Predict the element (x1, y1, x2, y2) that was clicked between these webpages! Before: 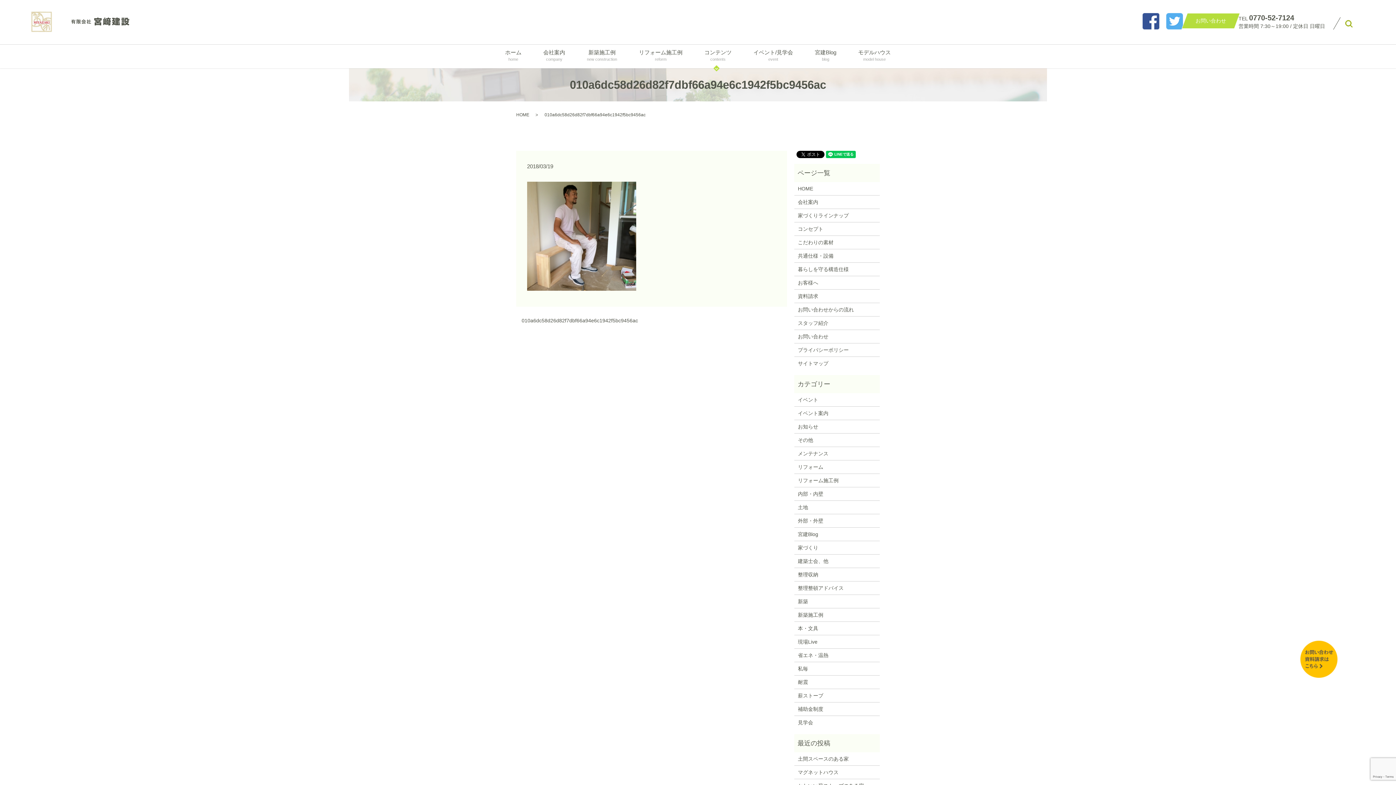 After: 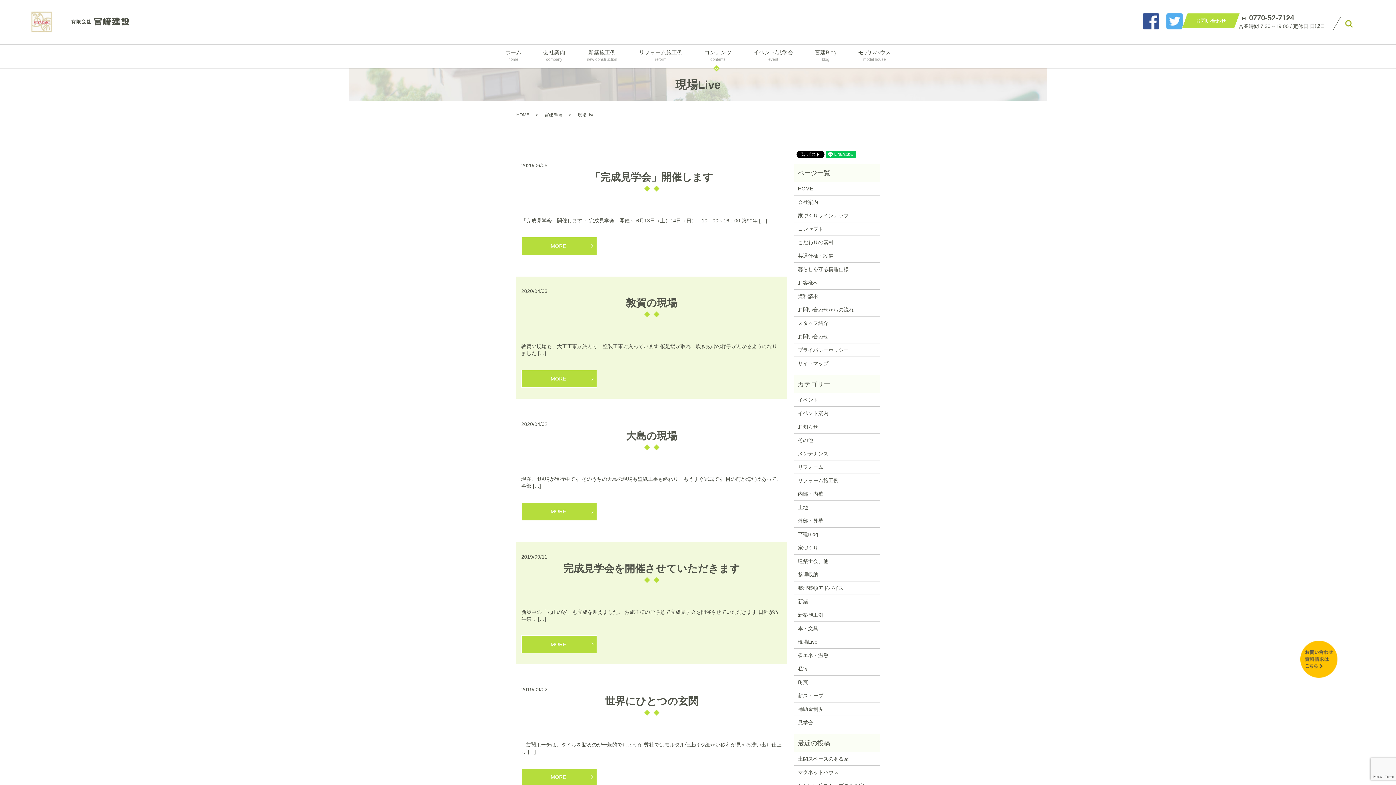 Action: bbox: (798, 638, 876, 646) label: 現場Live